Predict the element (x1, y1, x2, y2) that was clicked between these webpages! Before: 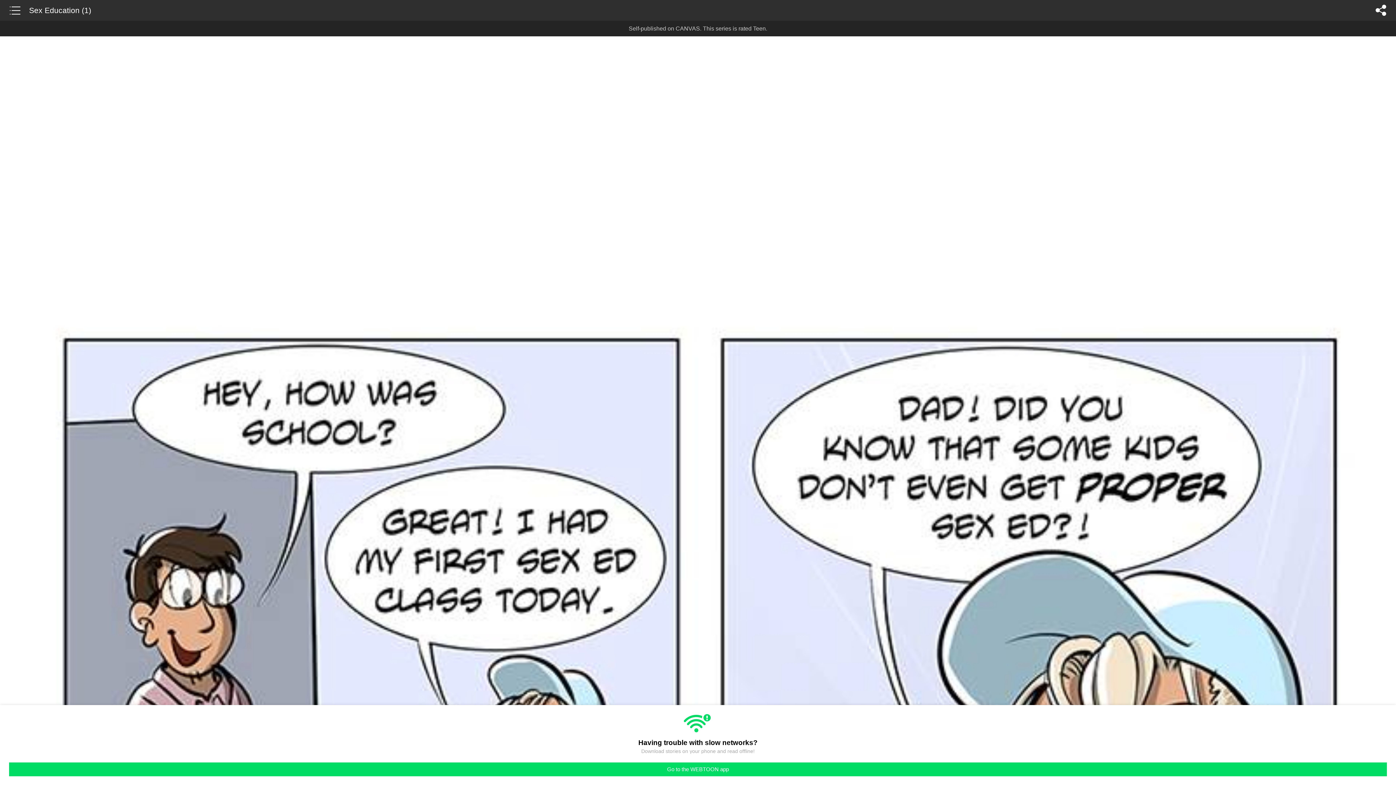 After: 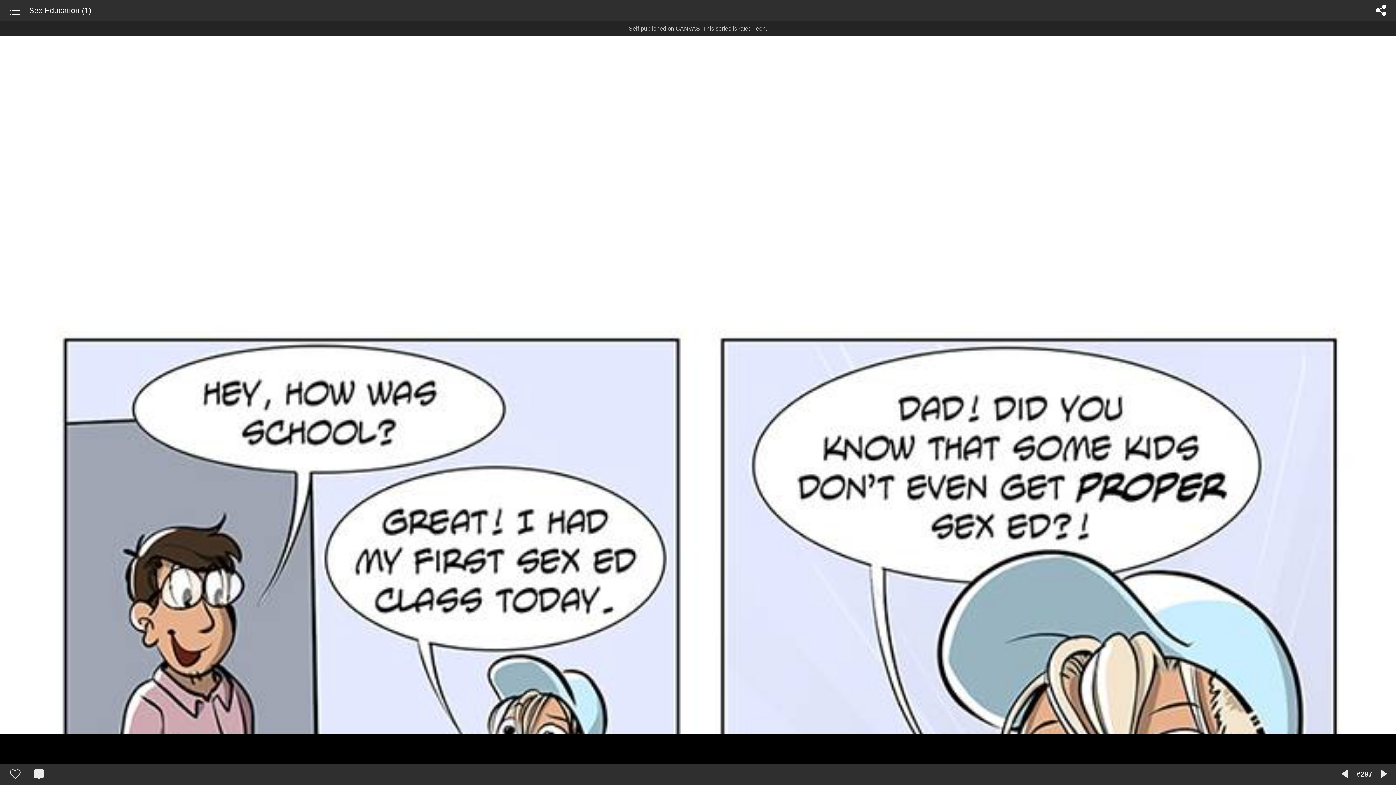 Action: bbox: (9, 762, 1387, 776) label: Go to the WEBTOON app